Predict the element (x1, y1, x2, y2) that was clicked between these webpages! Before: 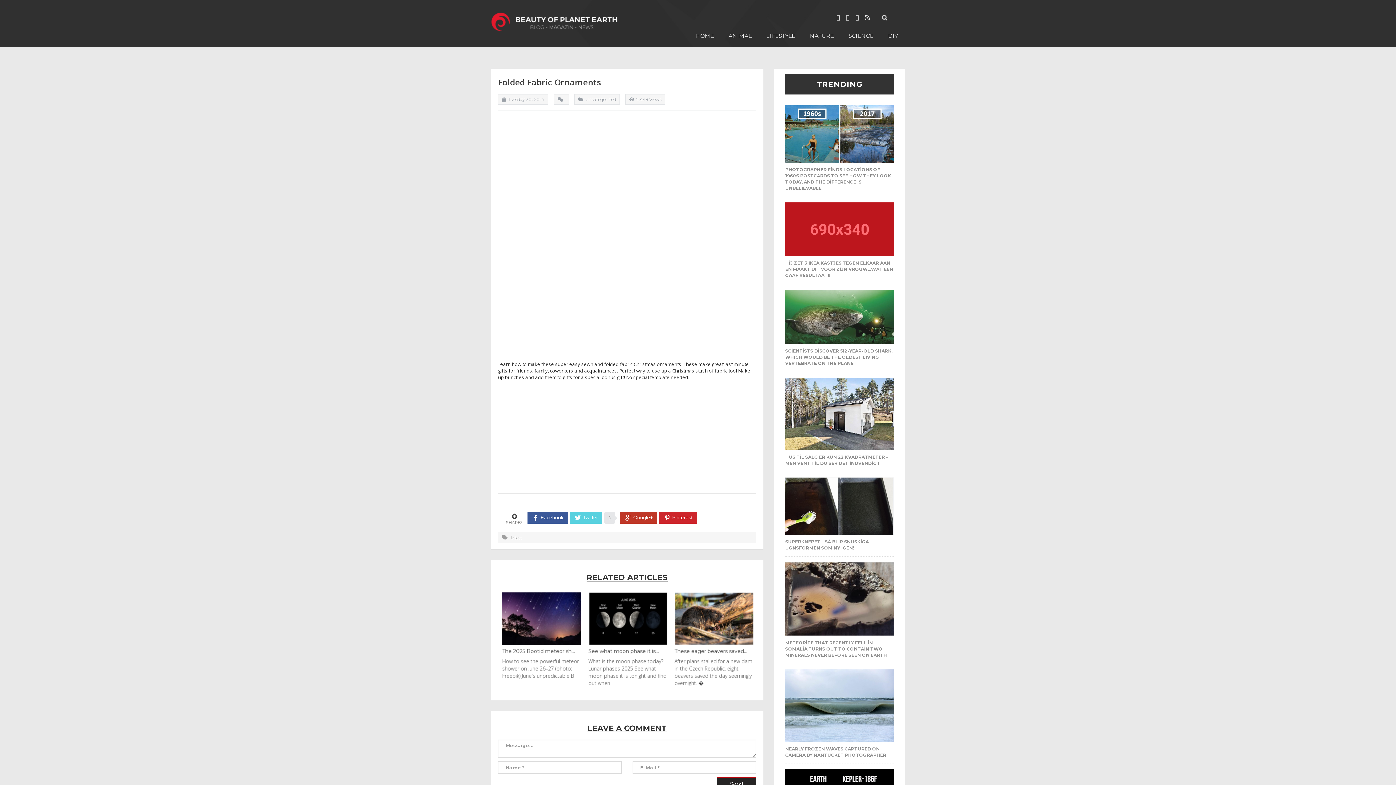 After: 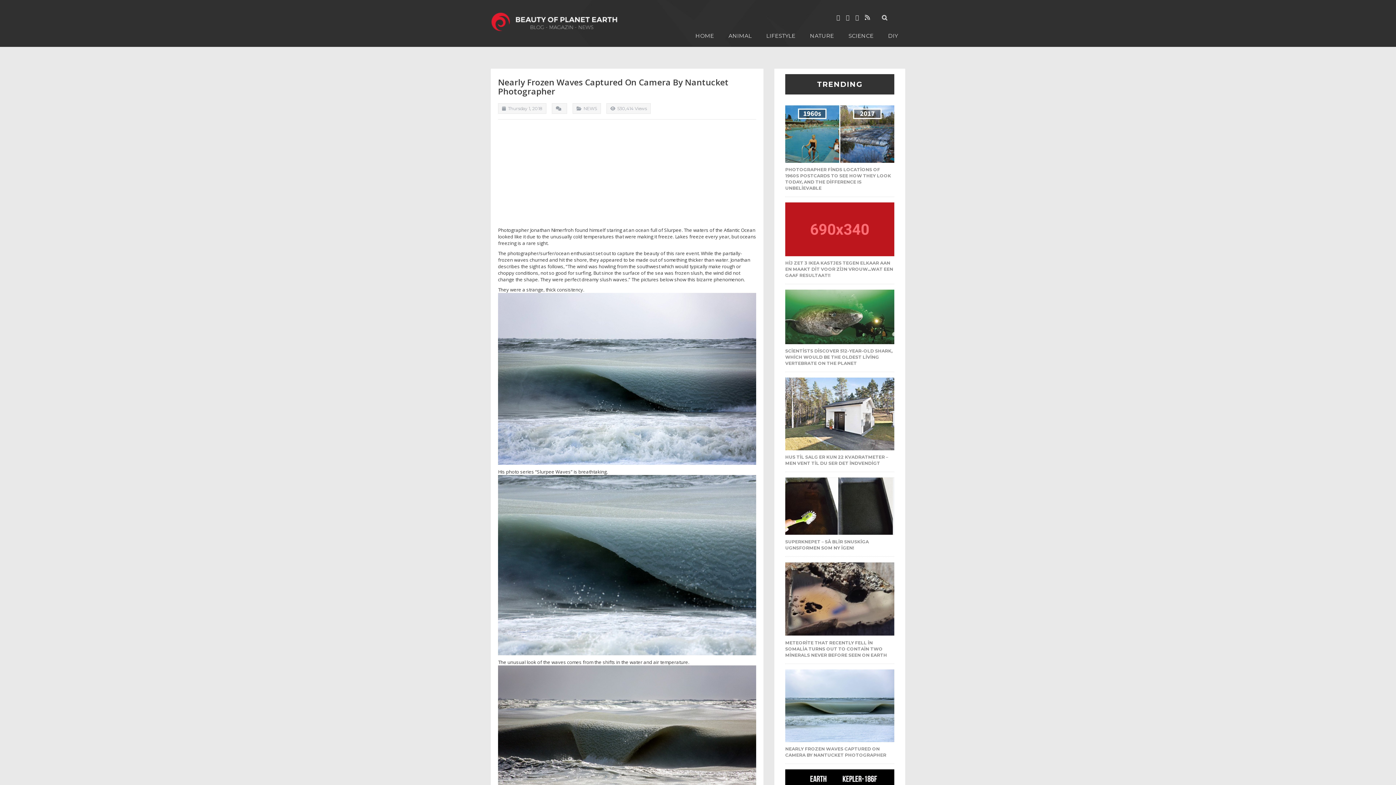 Action: bbox: (785, 666, 894, 762) label: NEARLY FROZEN WAVES CAPTURED ON CAMERA BY NANTUCKET PHOTOGRAPHER